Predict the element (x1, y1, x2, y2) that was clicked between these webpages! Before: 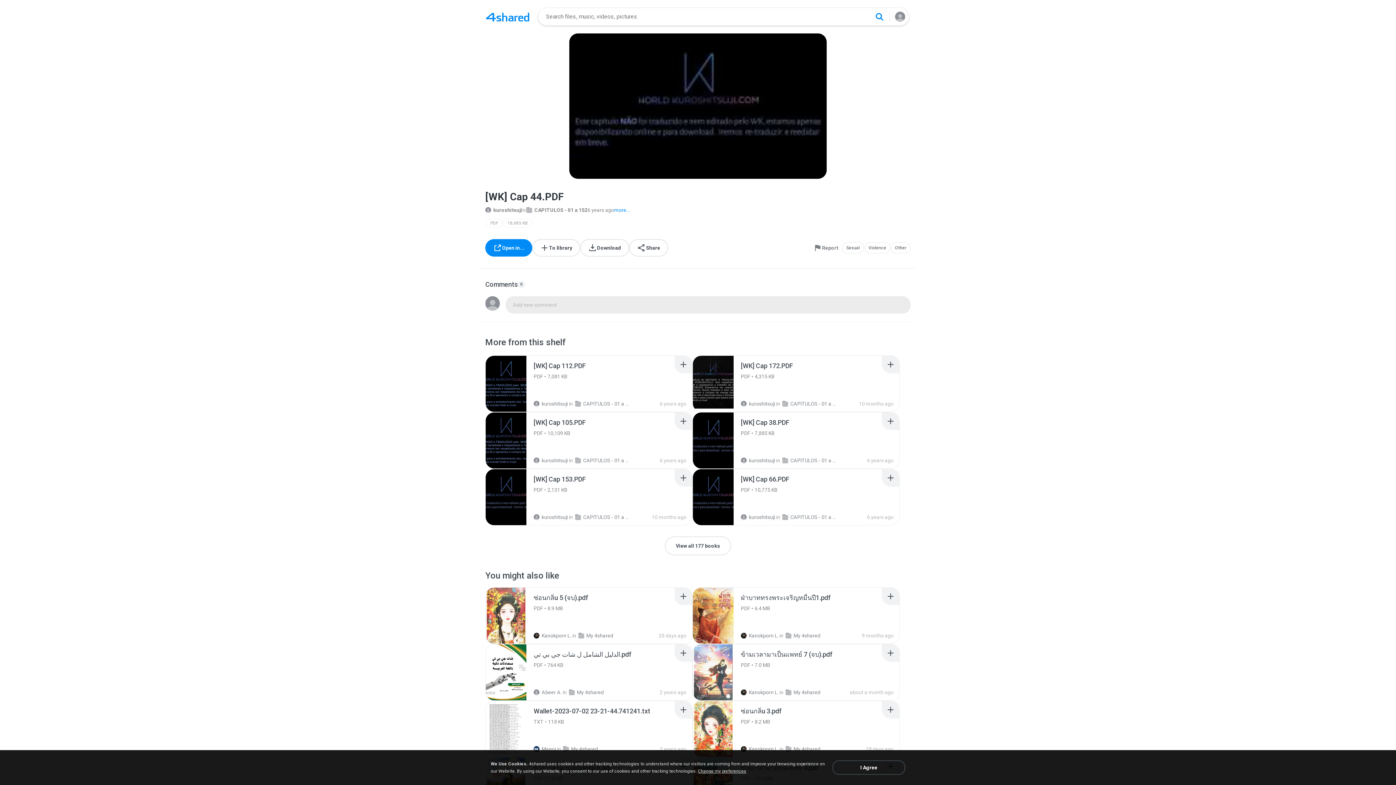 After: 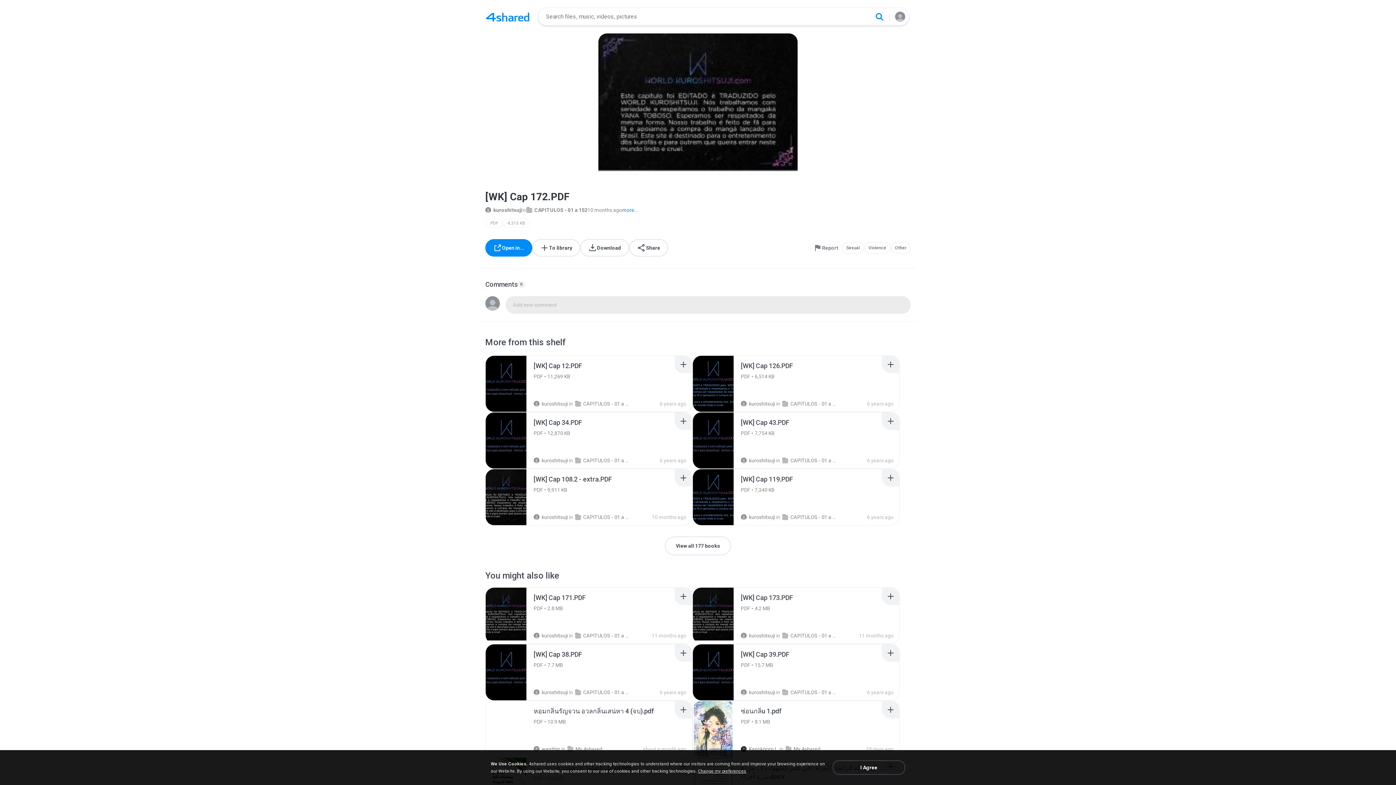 Action: bbox: (693, 356, 749, 412)